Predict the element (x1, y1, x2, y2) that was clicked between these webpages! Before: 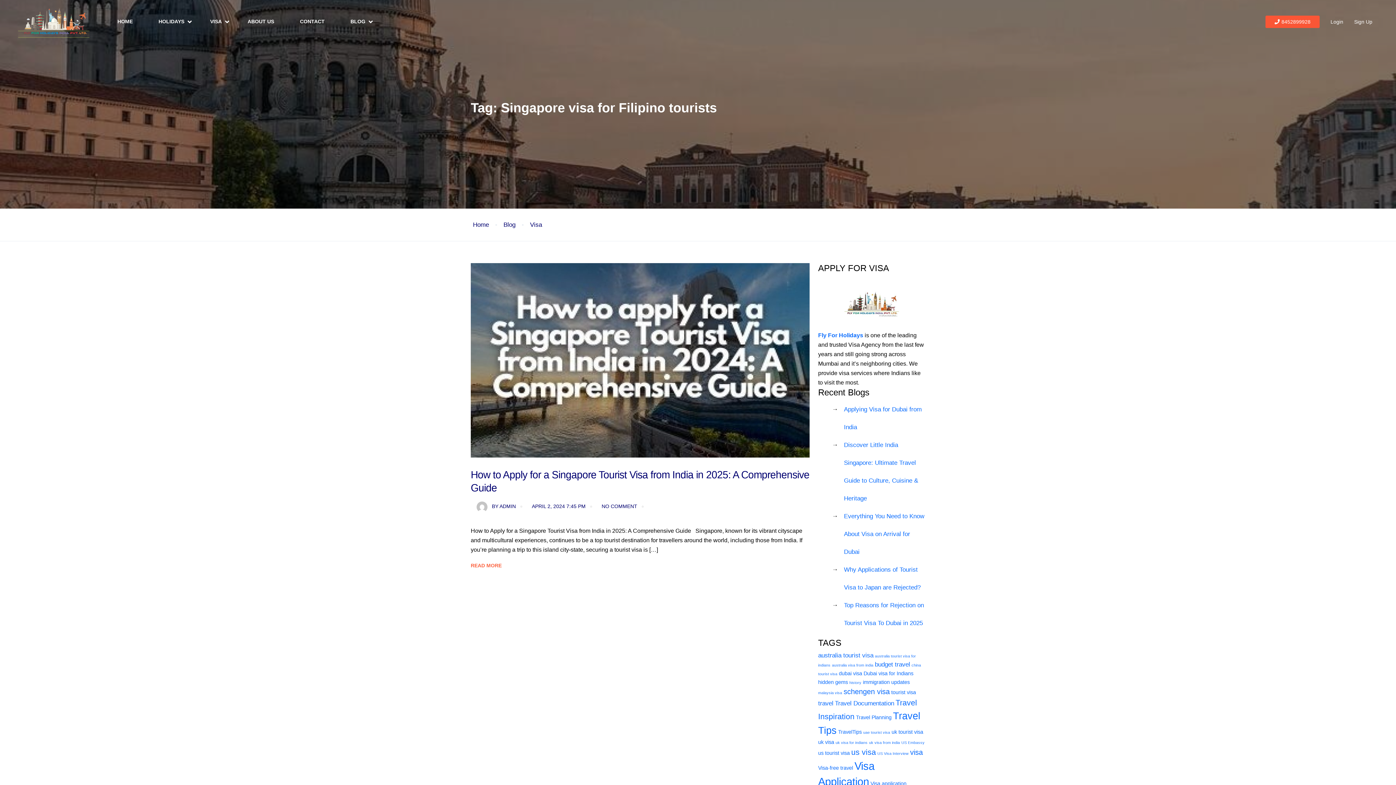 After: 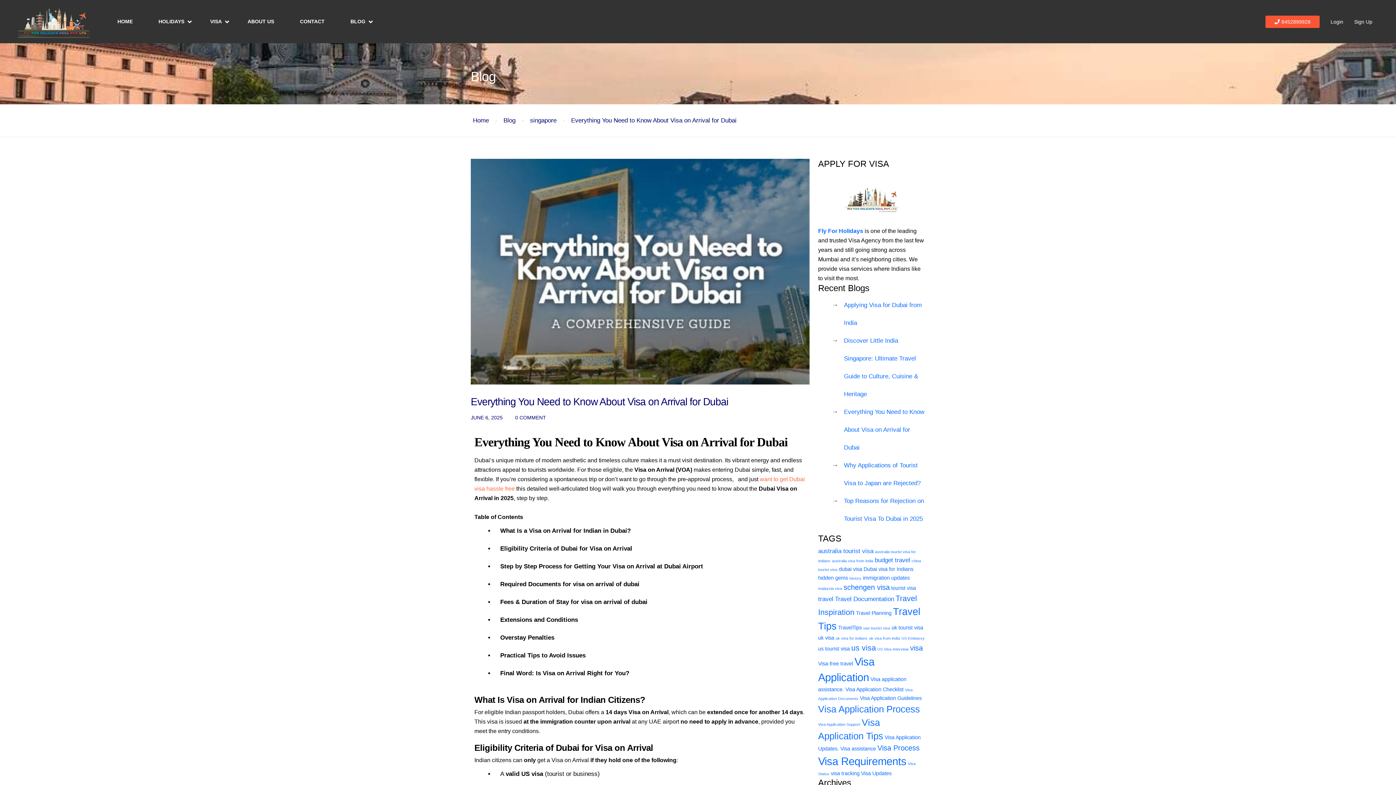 Action: label: Everything You Need to Know About Visa on Arrival for Dubai bbox: (844, 513, 924, 555)